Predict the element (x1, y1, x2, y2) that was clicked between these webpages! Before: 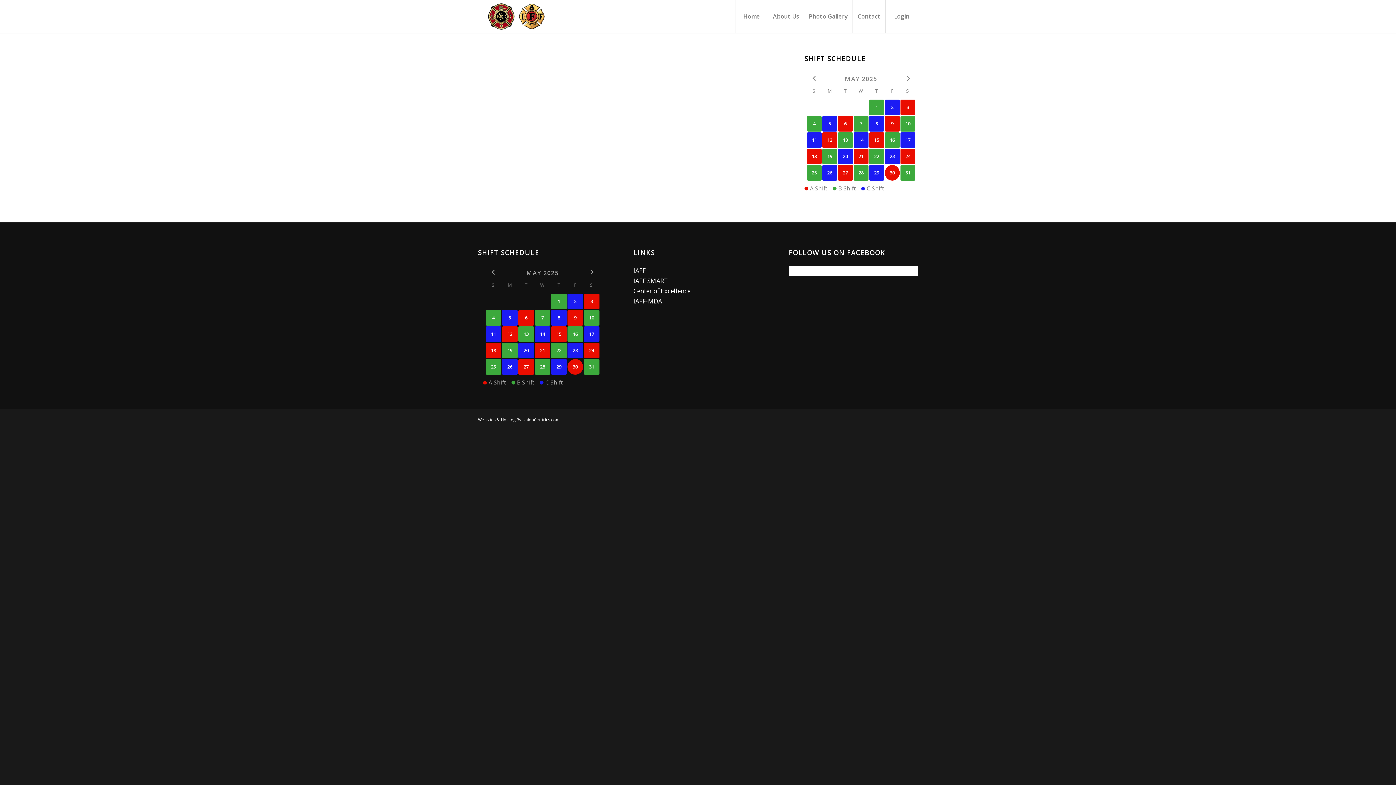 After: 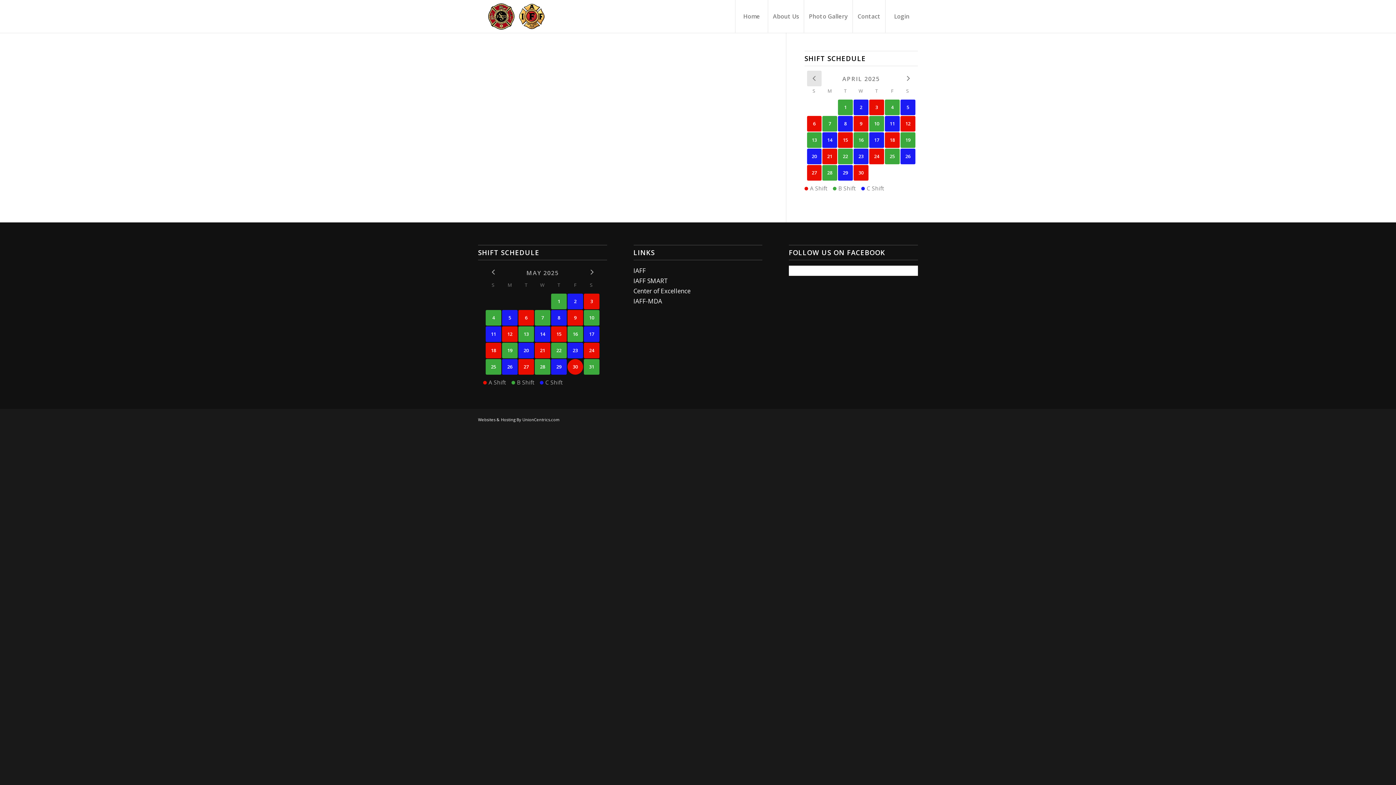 Action: bbox: (807, 70, 821, 86)